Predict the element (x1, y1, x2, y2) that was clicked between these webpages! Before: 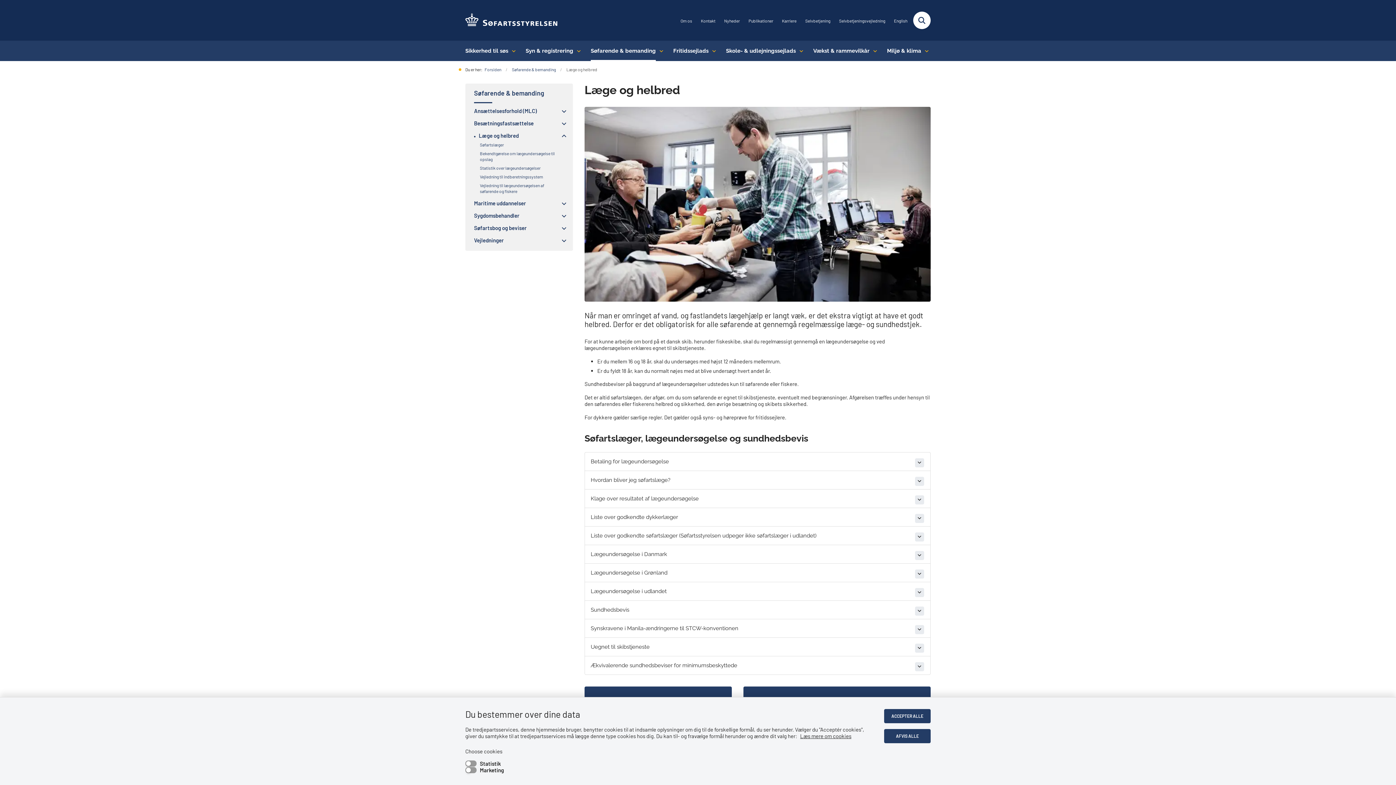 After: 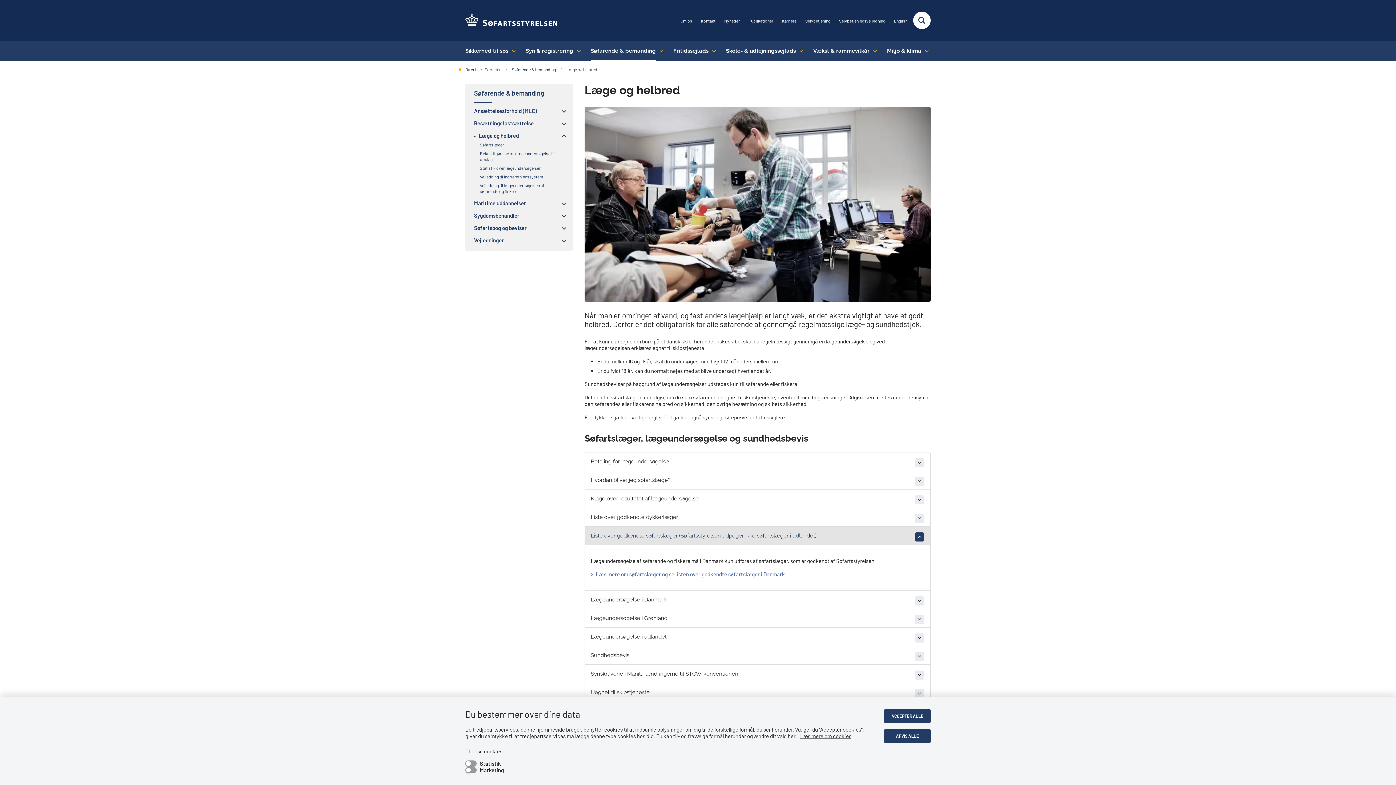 Action: bbox: (585, 526, 930, 544) label: Liste over godkendte søfartslæger (Søfartsstyrelsen udpeger ikke søfartslæger i udlandet)